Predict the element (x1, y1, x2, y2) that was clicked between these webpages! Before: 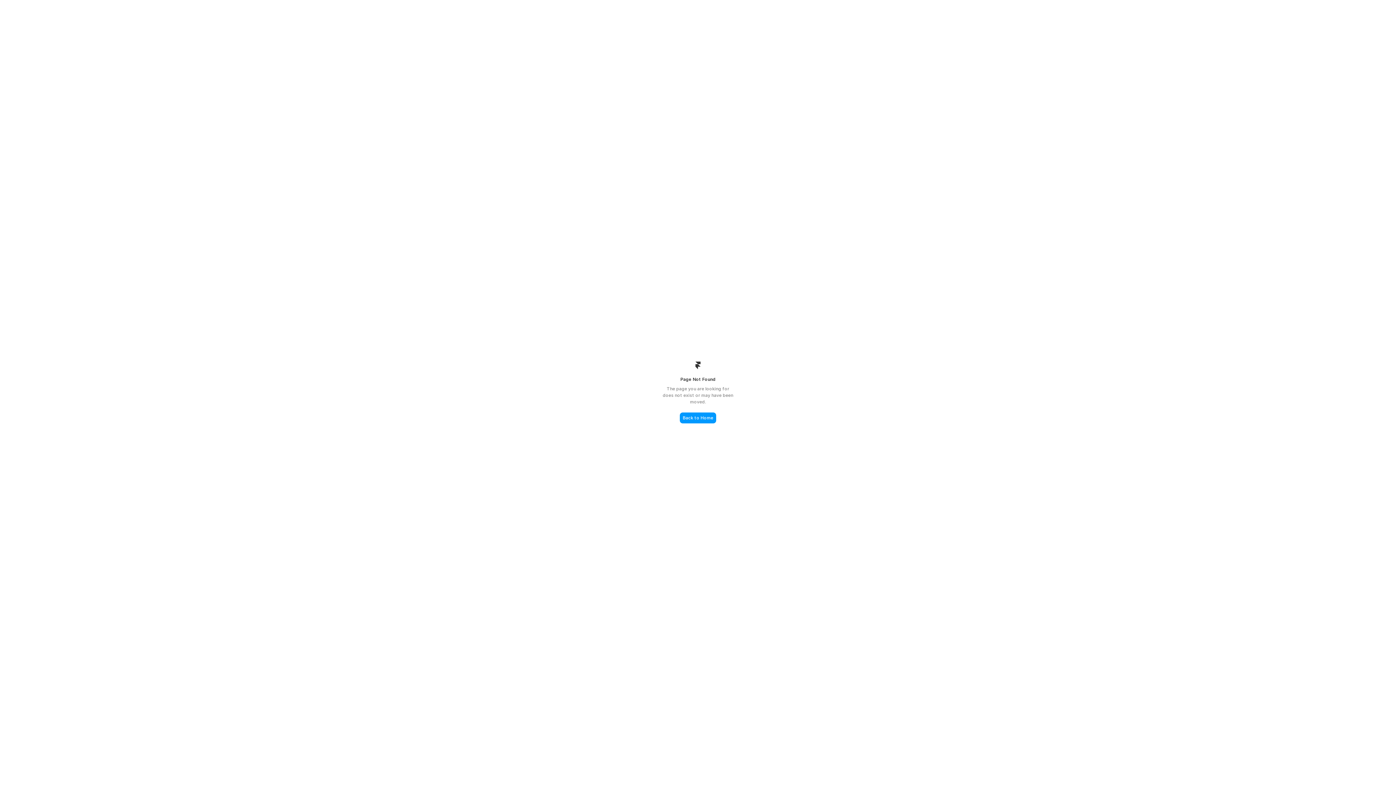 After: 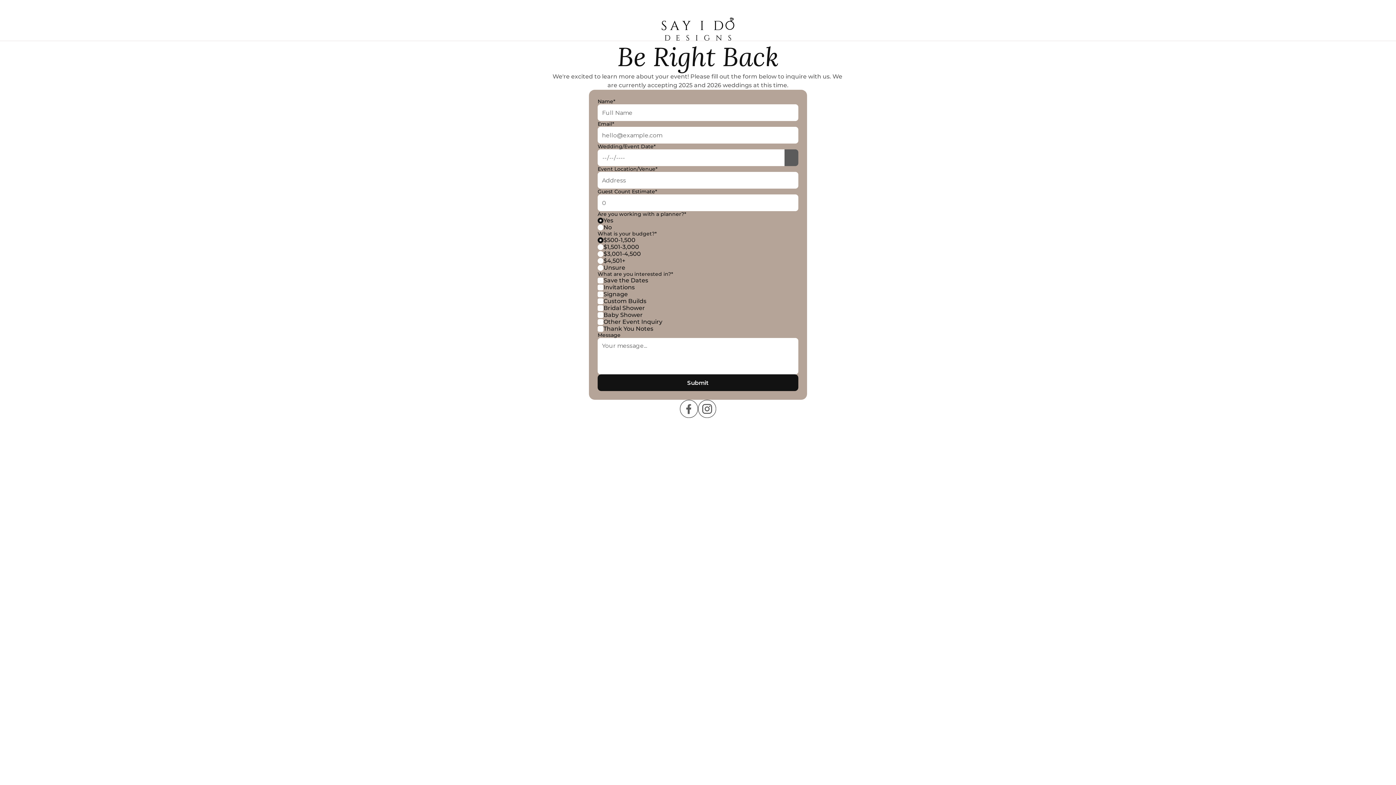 Action: bbox: (680, 412, 716, 423) label: Back to Home